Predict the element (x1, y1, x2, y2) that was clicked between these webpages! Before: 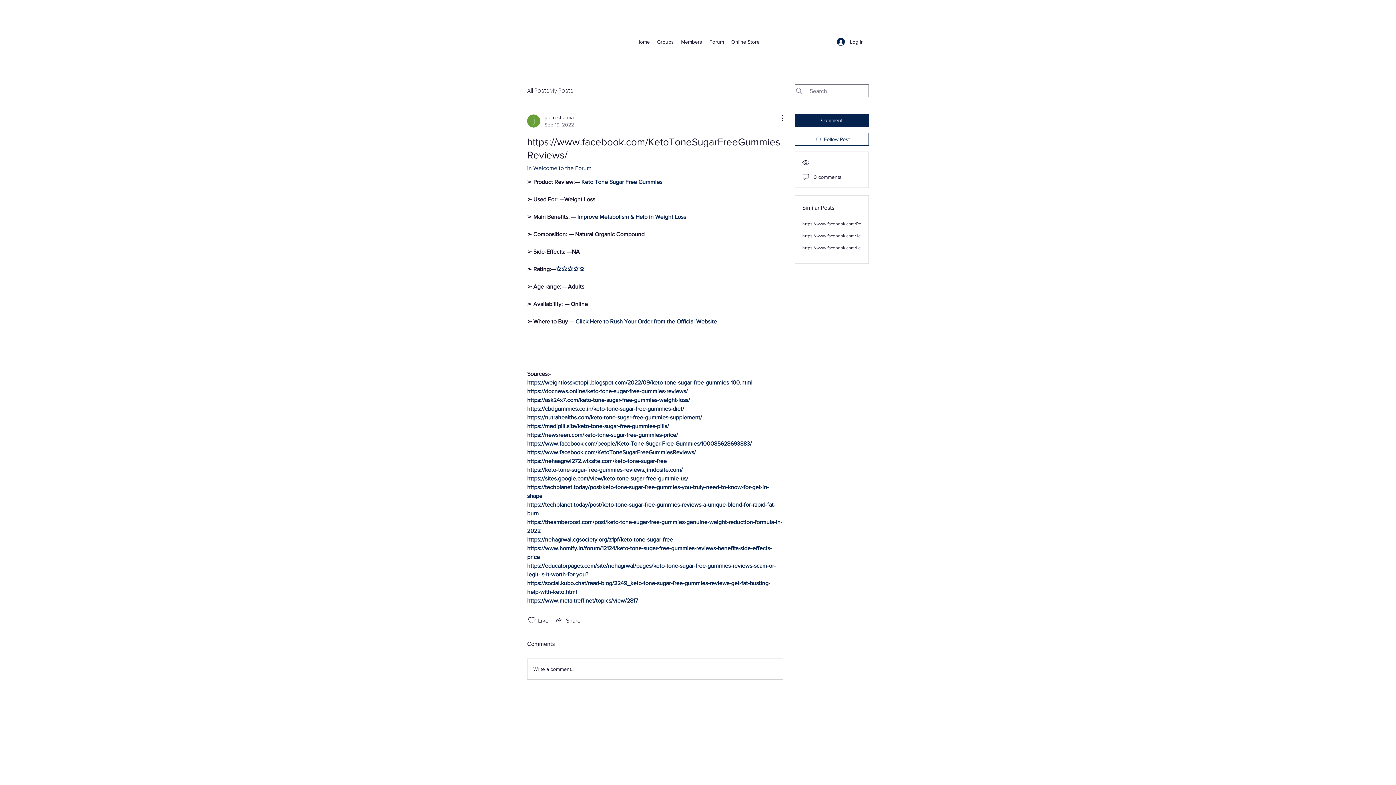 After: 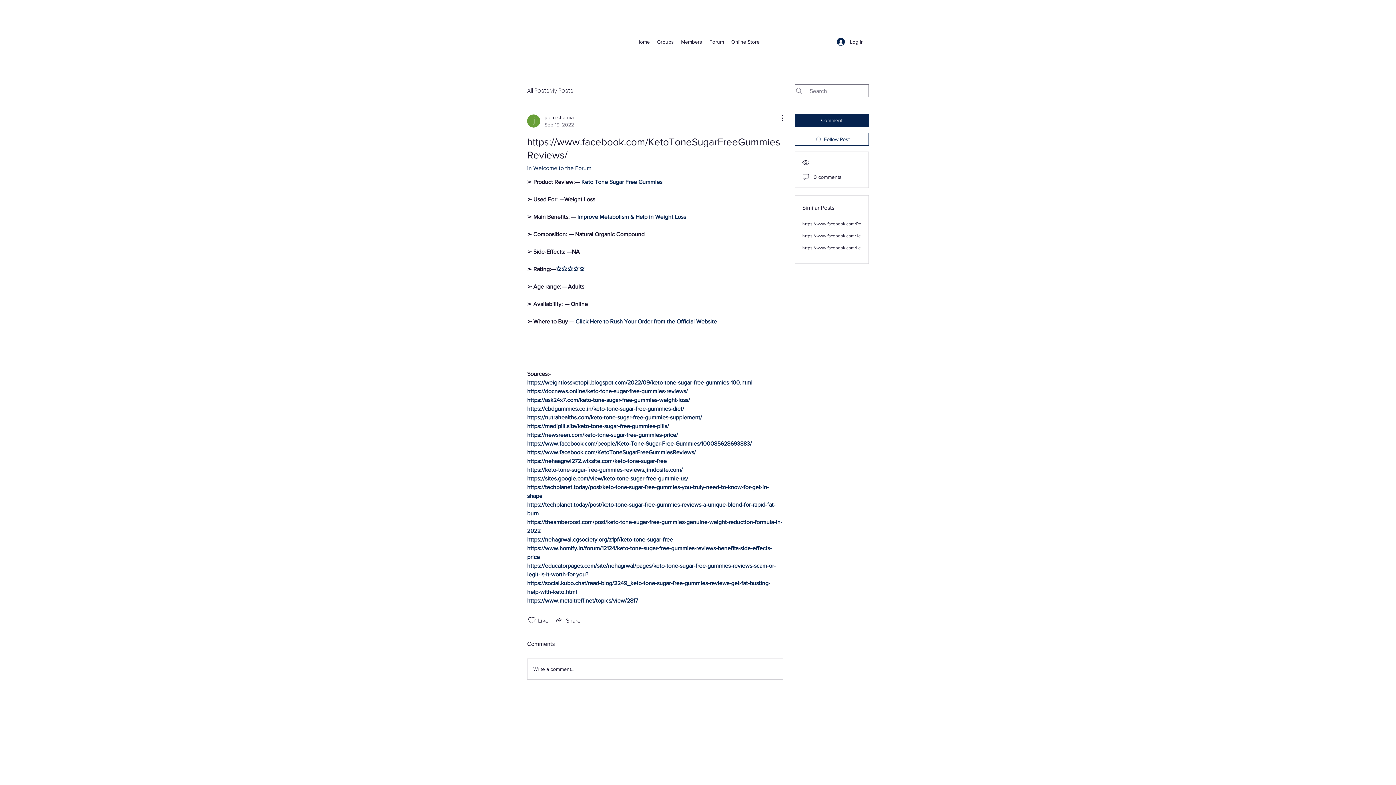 Action: label: https://www.metaltreff.net/topics/view/2817 bbox: (527, 597, 638, 604)